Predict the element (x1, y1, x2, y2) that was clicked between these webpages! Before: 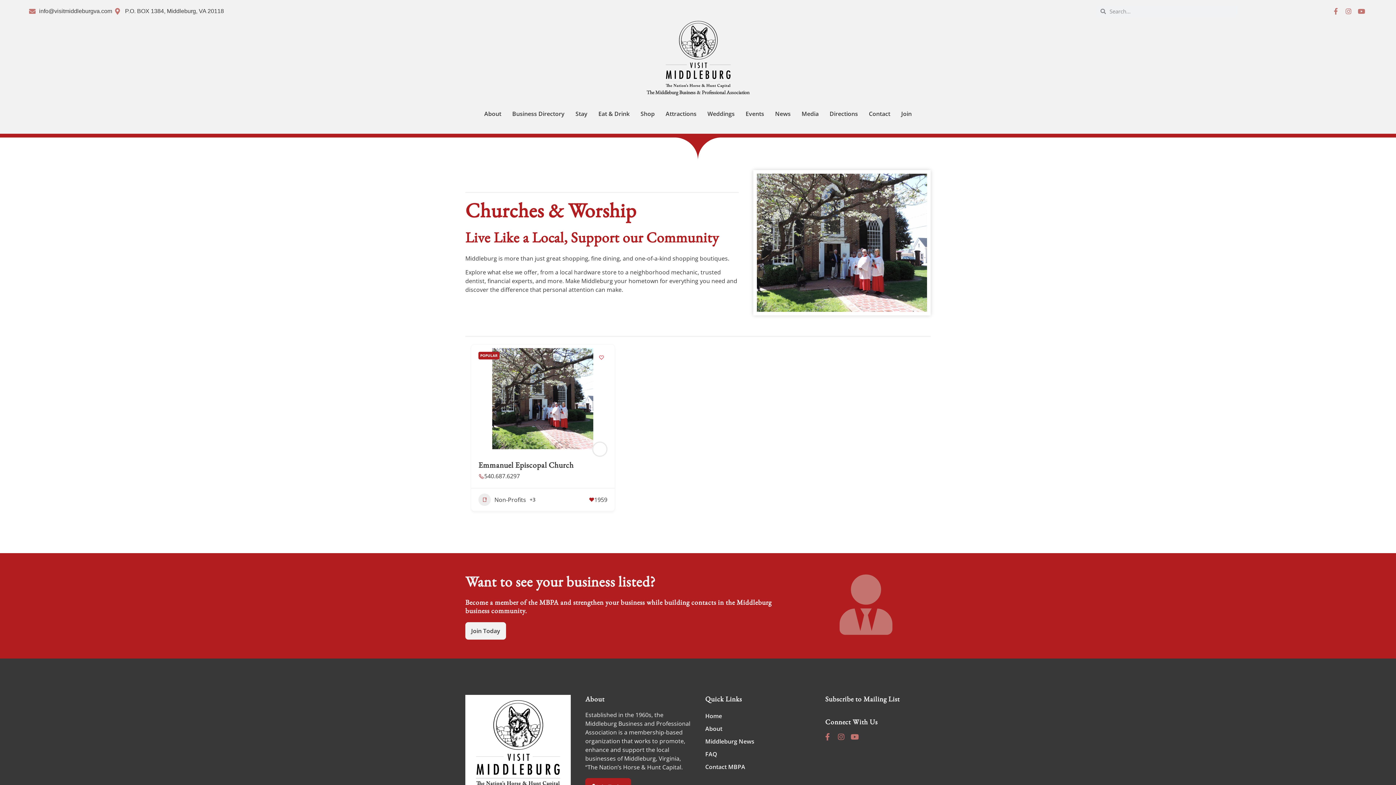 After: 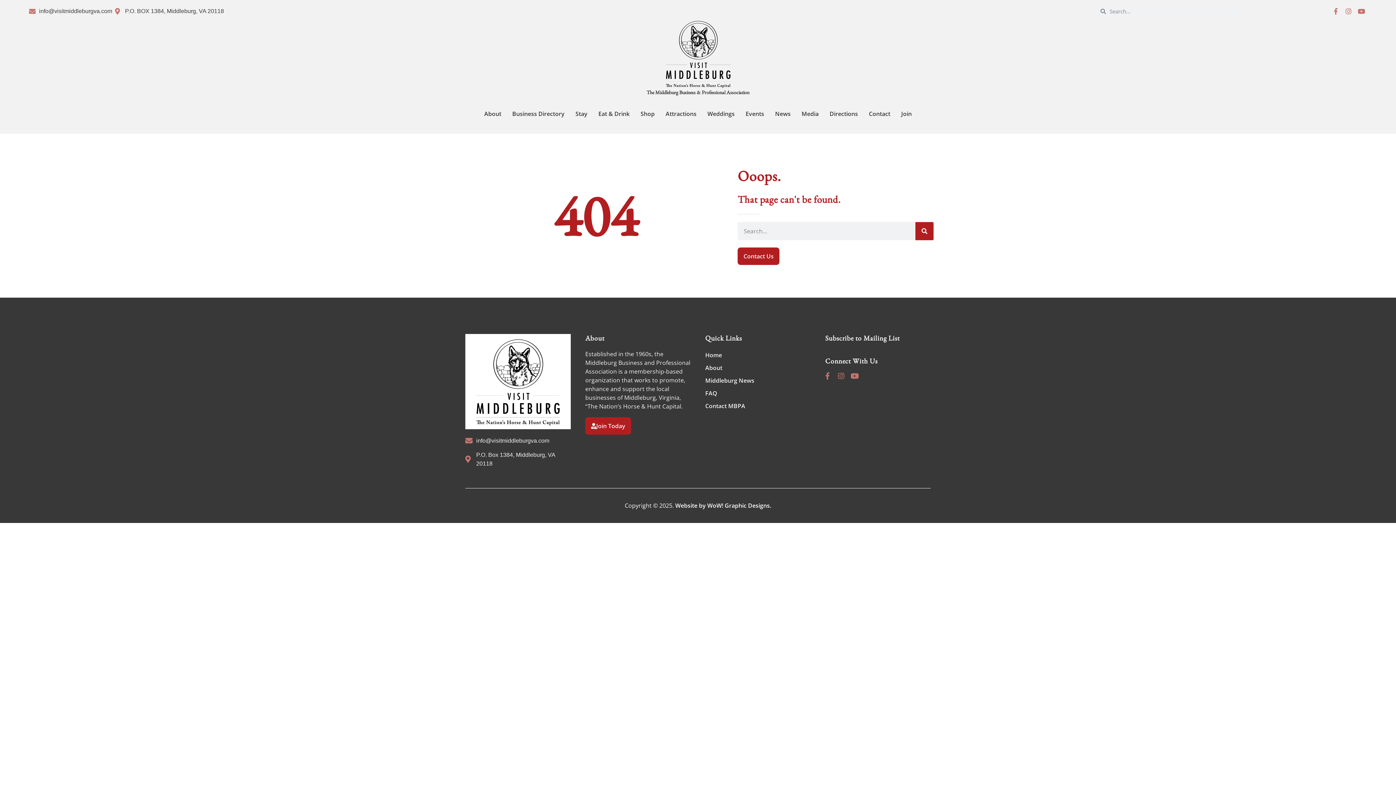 Action: label: FAQ bbox: (705, 749, 810, 759)